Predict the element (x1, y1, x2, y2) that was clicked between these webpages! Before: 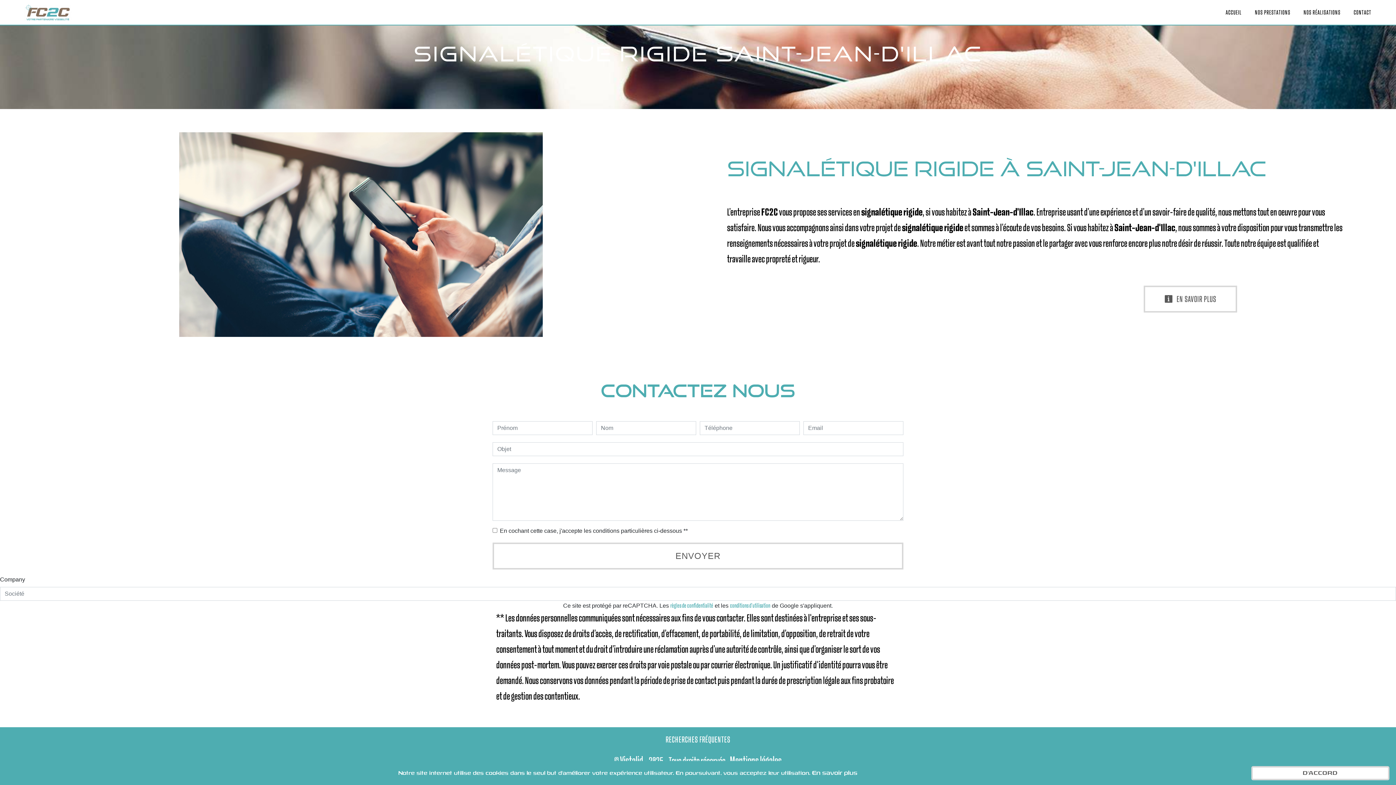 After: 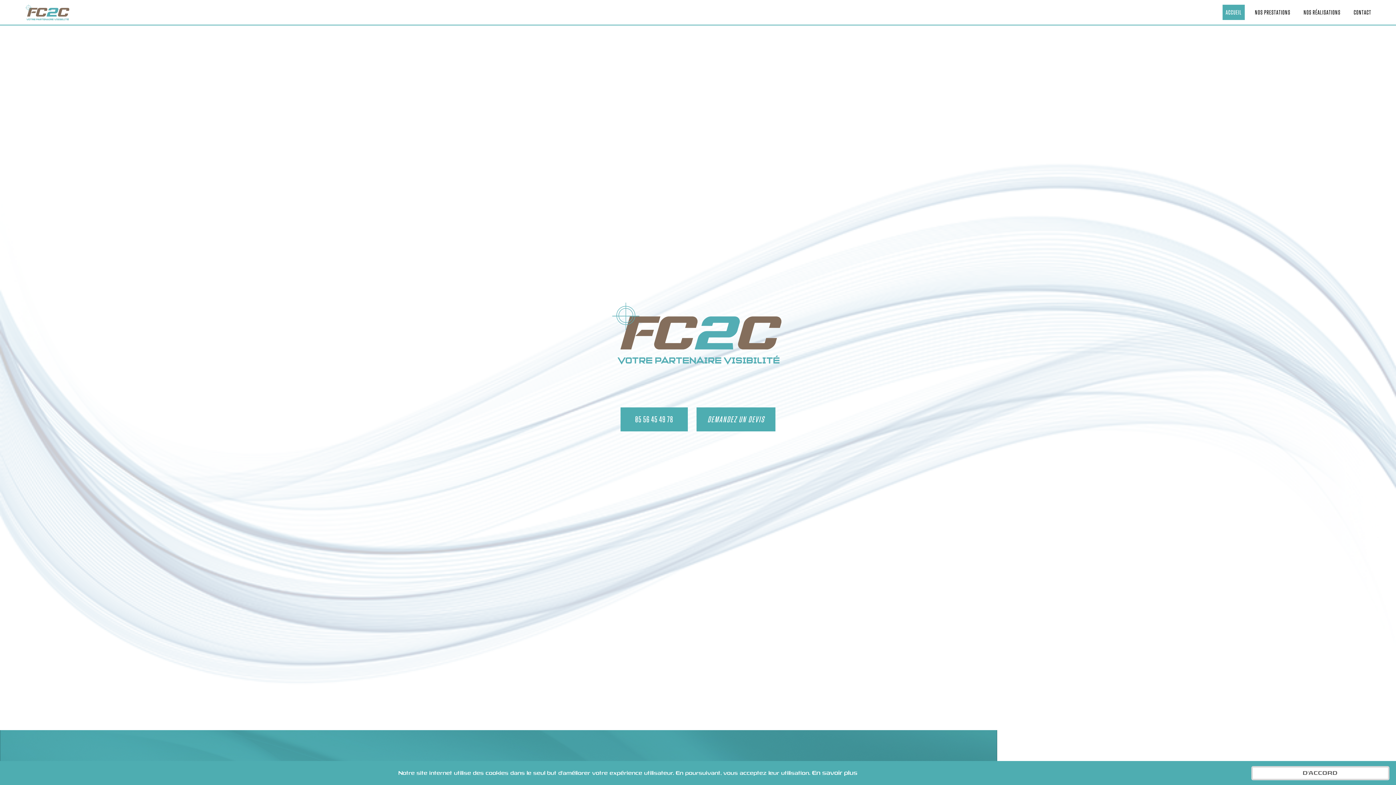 Action: label:  EN SAVOIR PLUS bbox: (1143, 285, 1237, 312)